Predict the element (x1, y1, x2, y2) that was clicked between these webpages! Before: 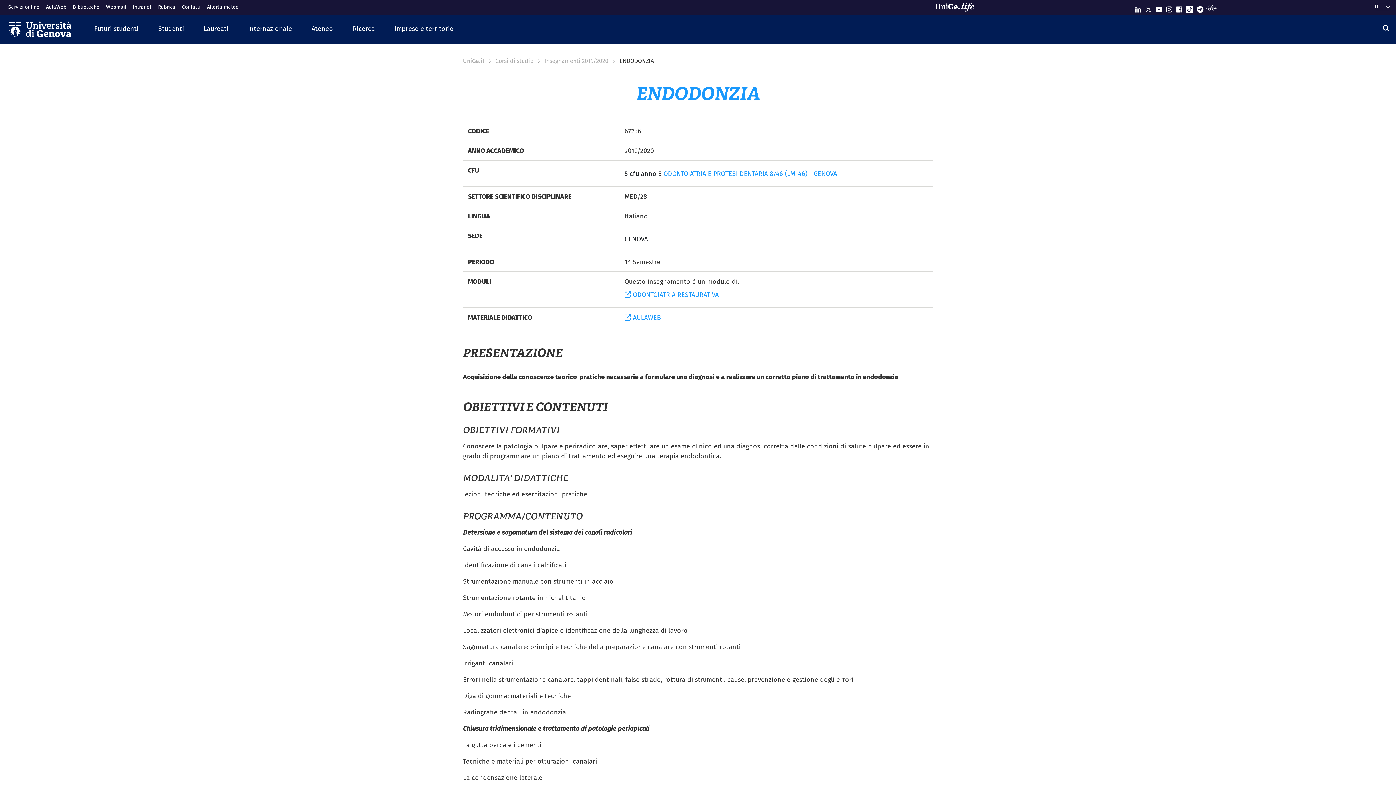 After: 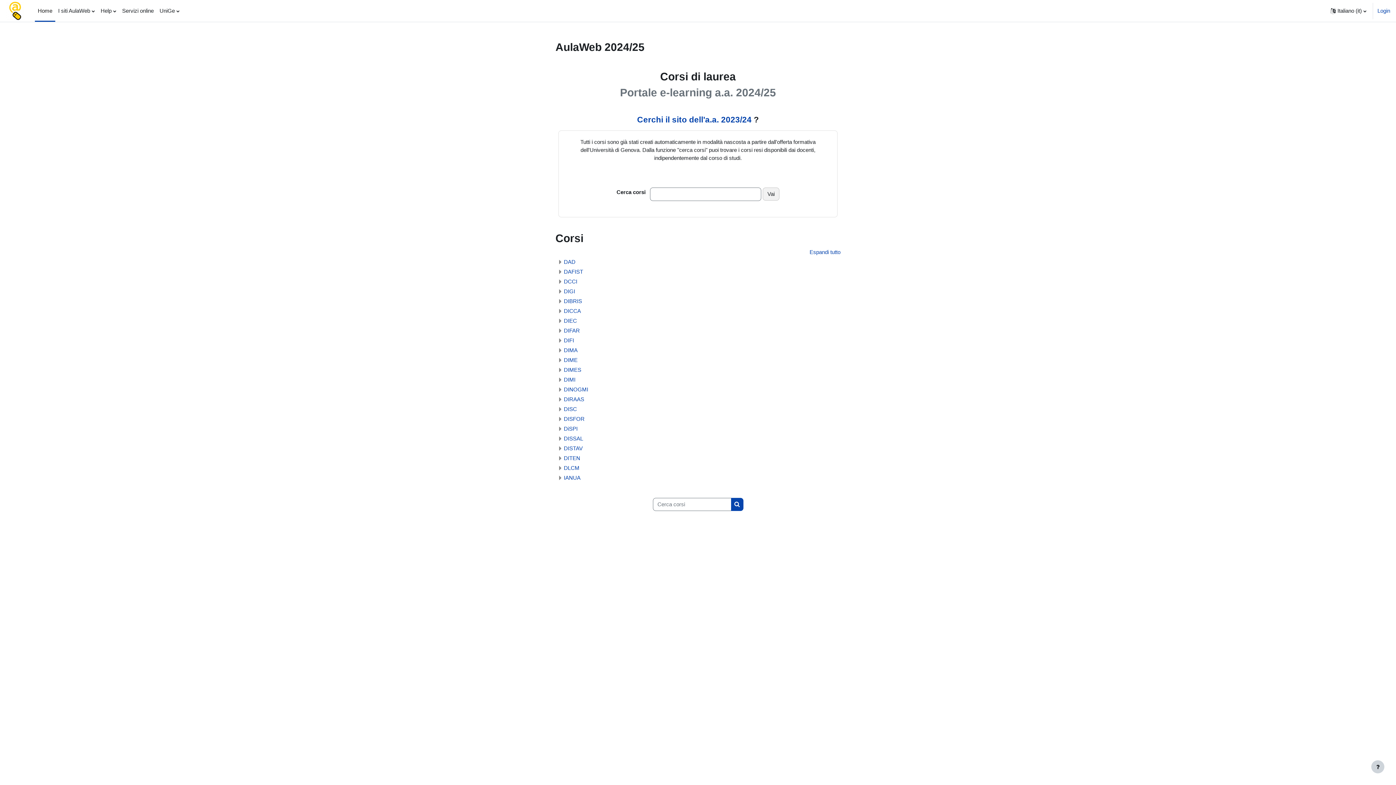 Action: label: AulaWeb bbox: (46, 0, 72, 14)